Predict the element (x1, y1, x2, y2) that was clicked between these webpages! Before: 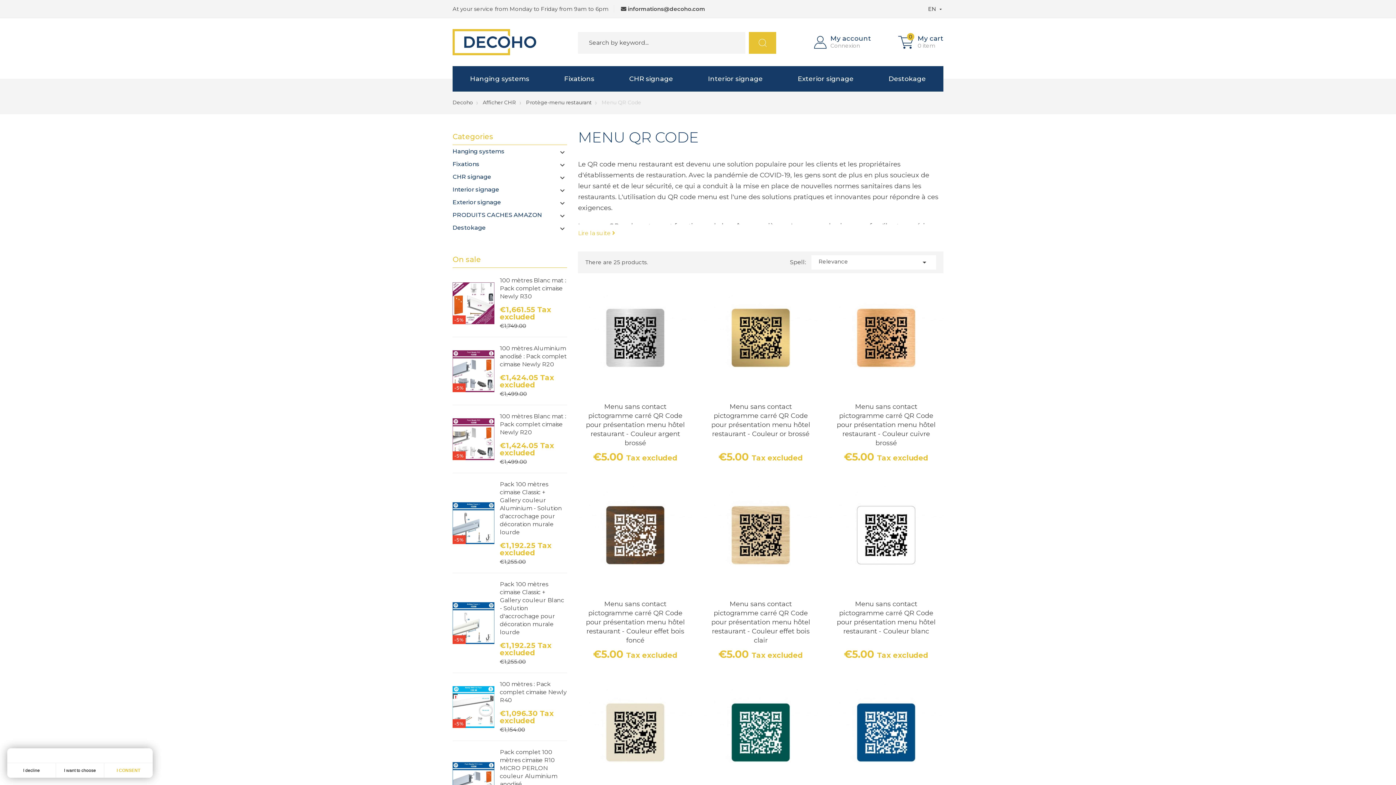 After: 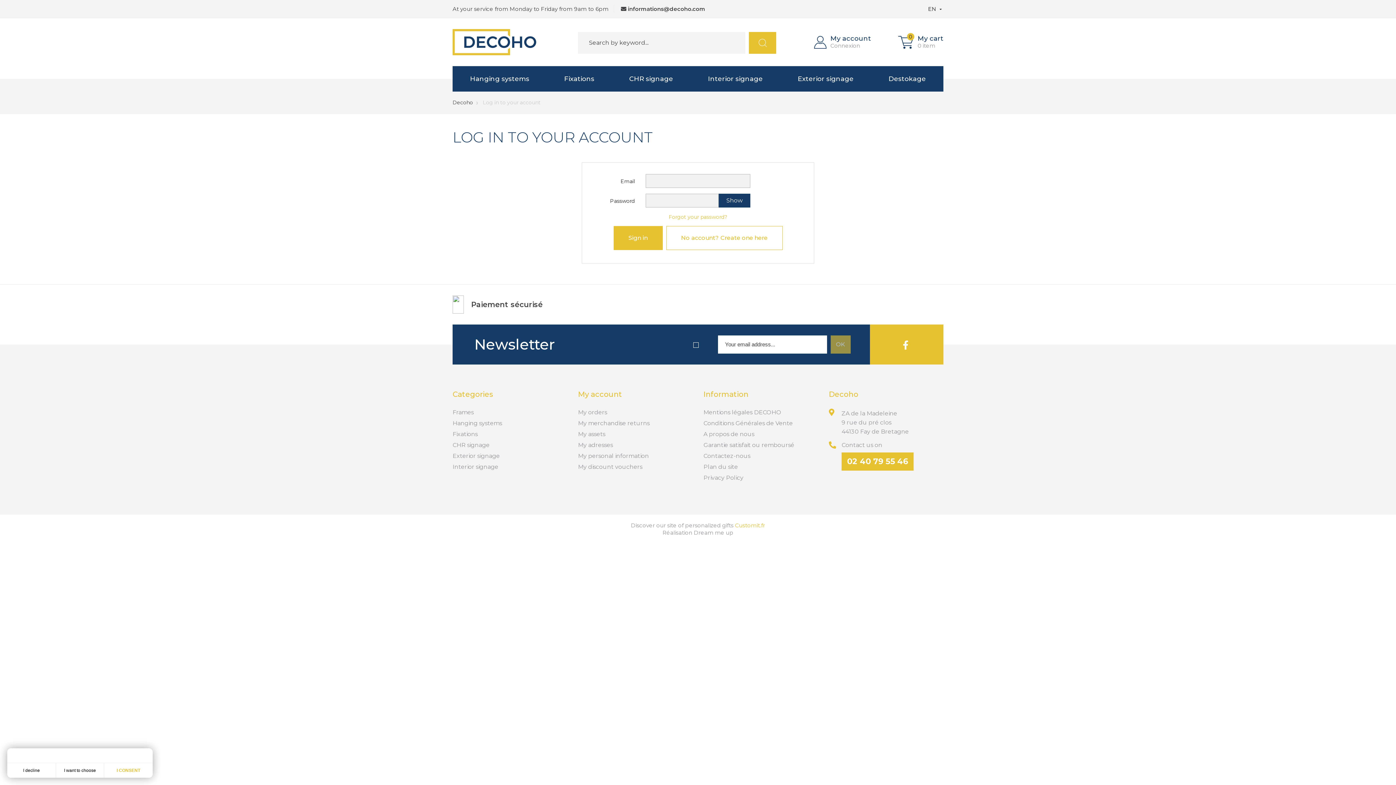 Action: bbox: (814, 34, 871, 49) label: My account
Connexion